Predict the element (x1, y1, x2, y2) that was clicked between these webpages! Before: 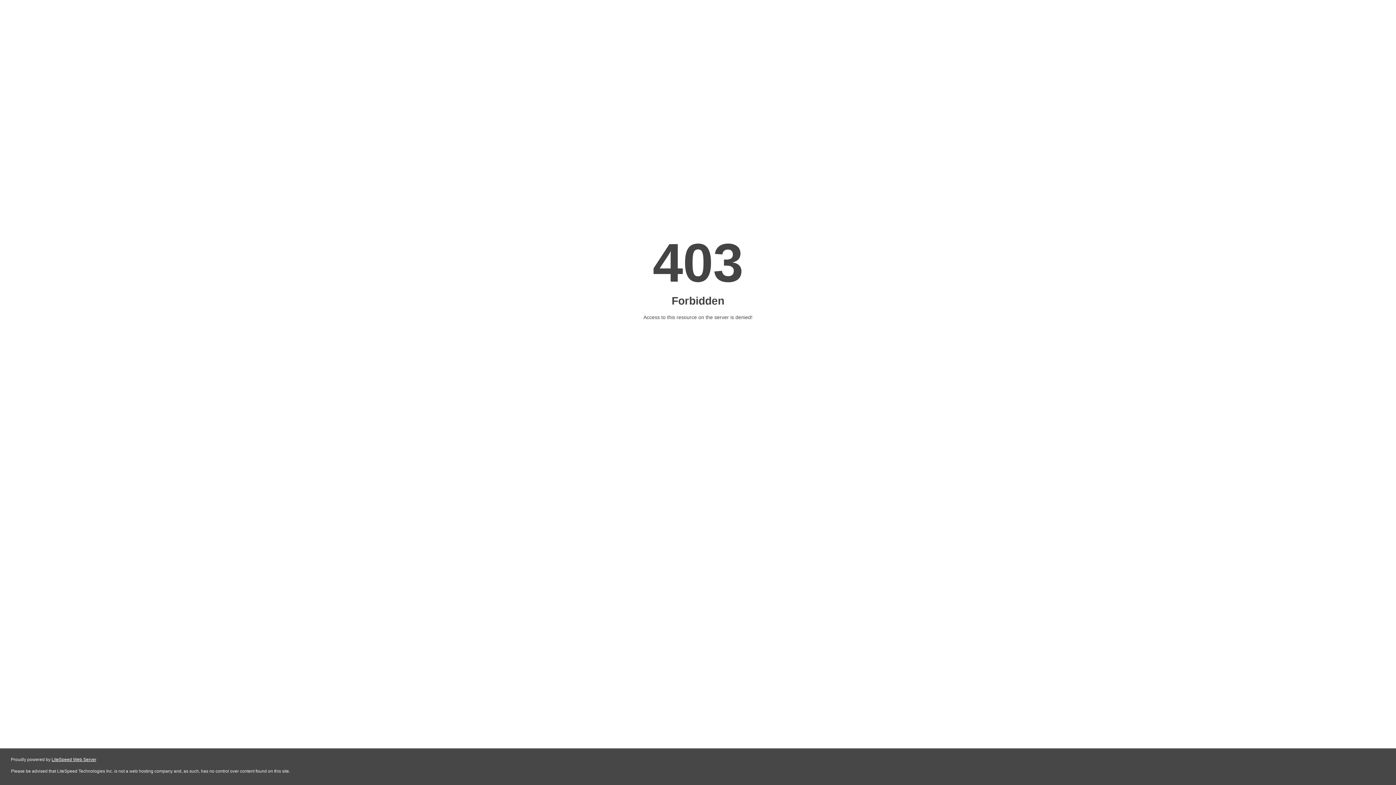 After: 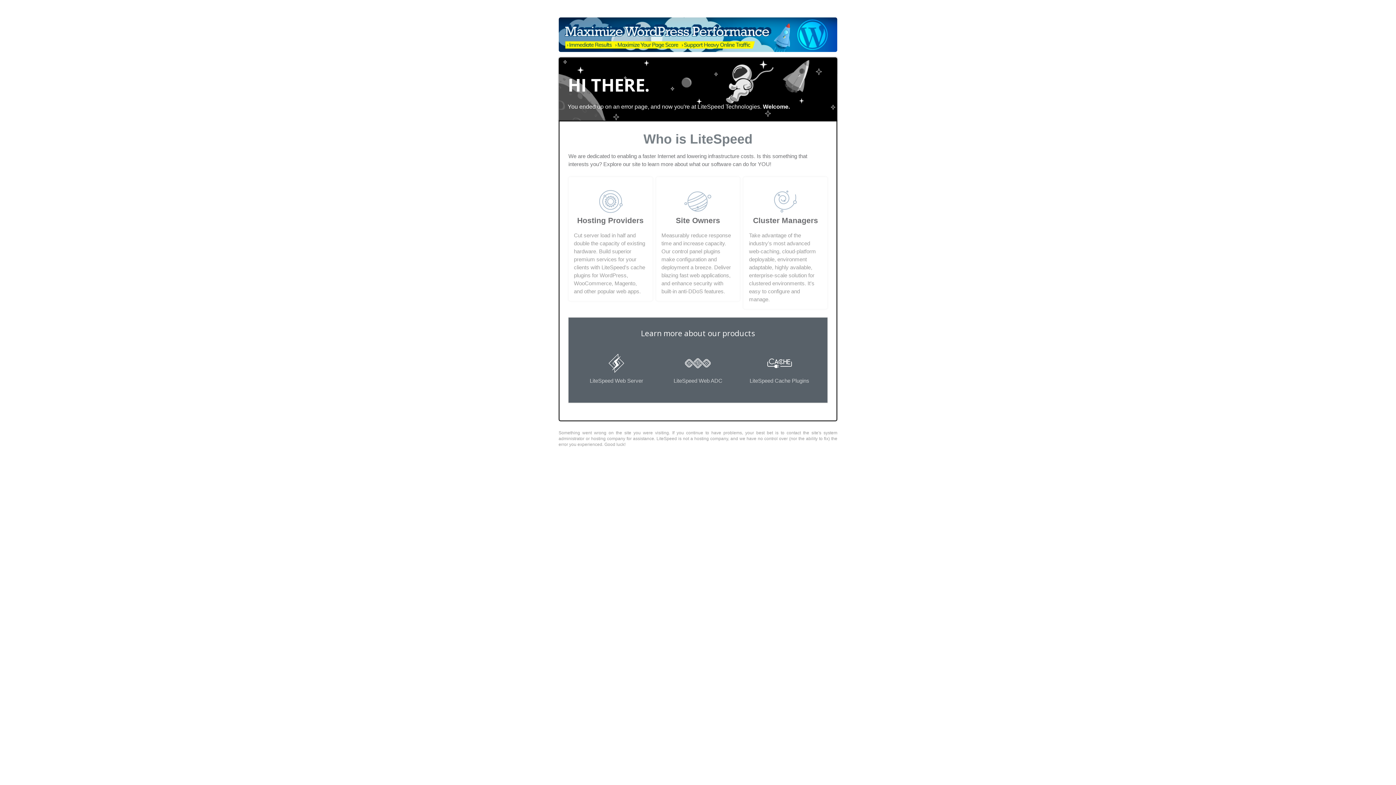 Action: bbox: (51, 757, 96, 762) label: LiteSpeed Web Server